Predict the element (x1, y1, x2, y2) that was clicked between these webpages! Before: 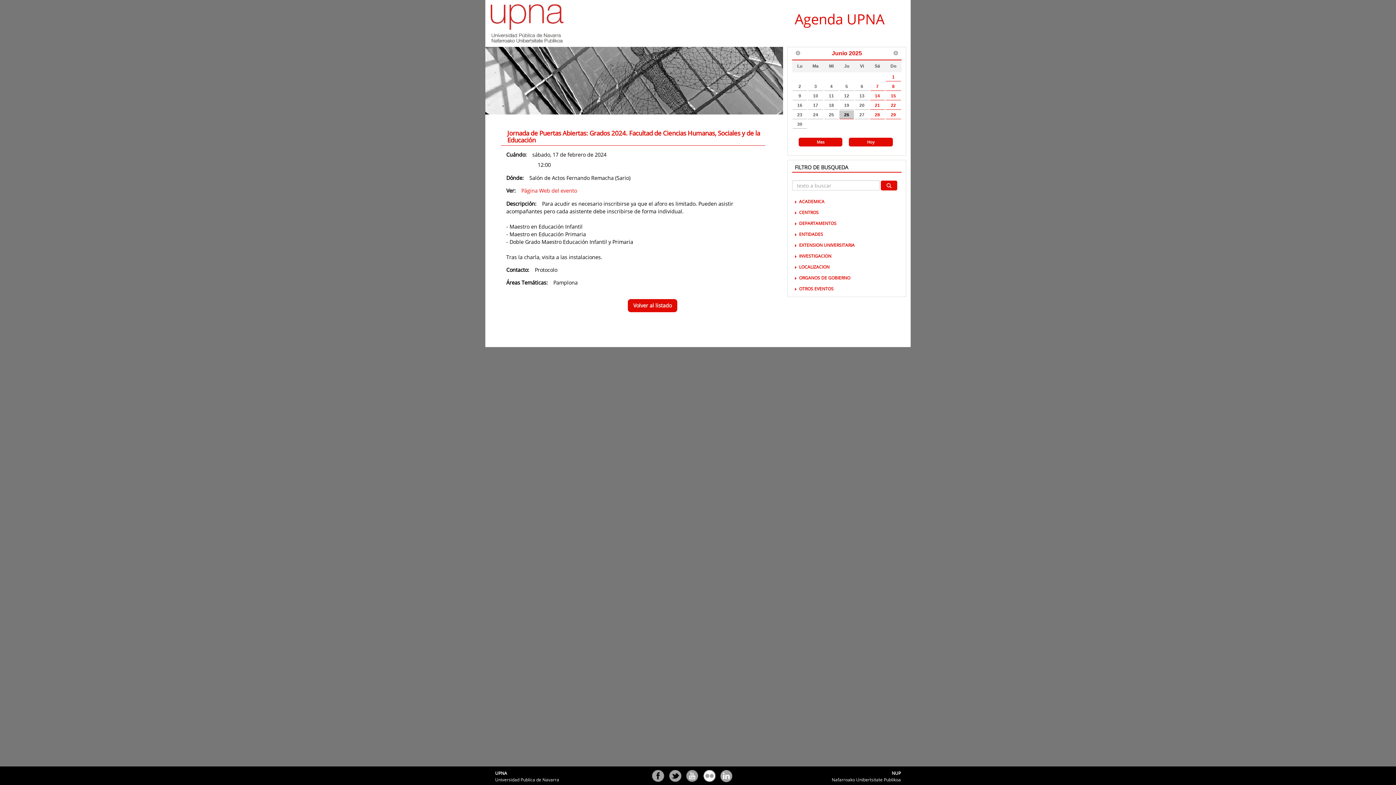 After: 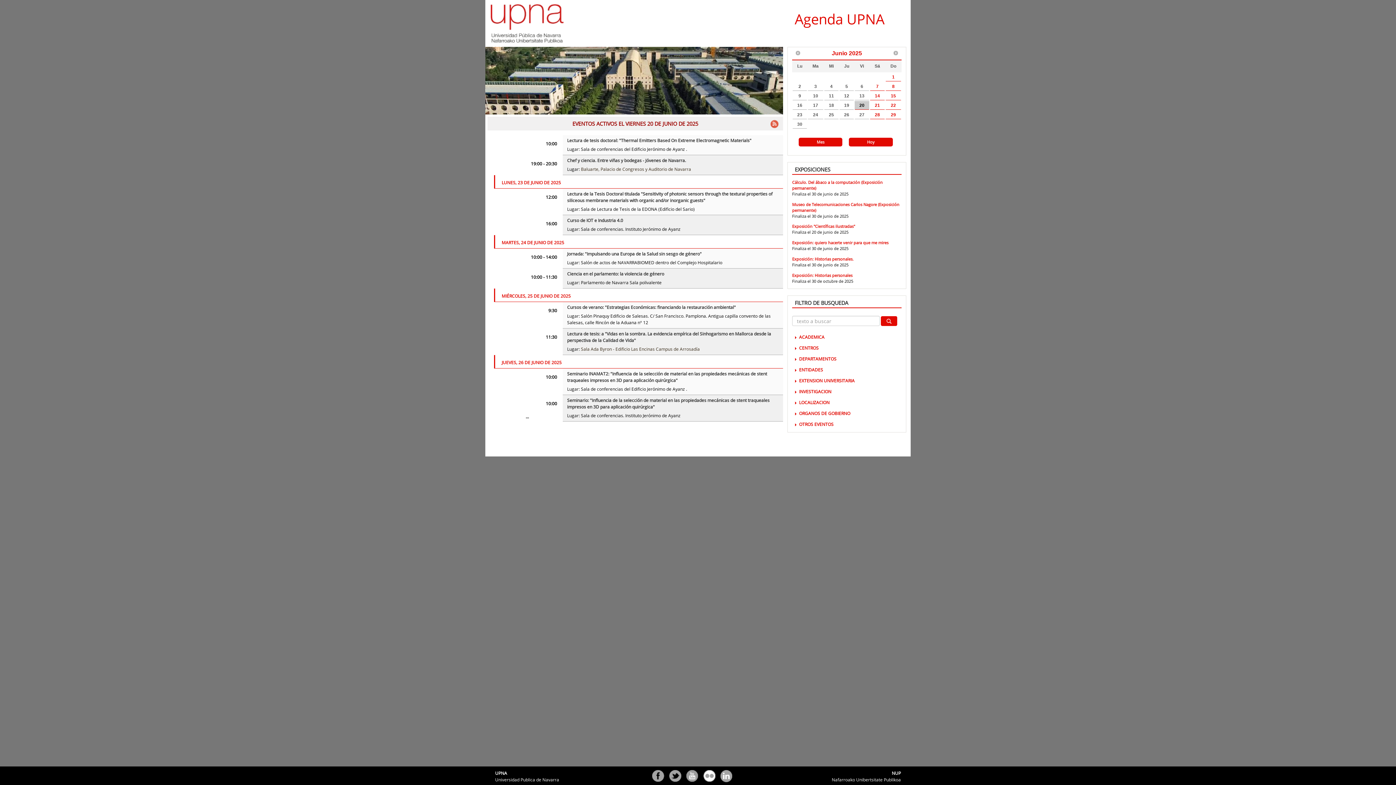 Action: label: 20 bbox: (854, 101, 869, 109)